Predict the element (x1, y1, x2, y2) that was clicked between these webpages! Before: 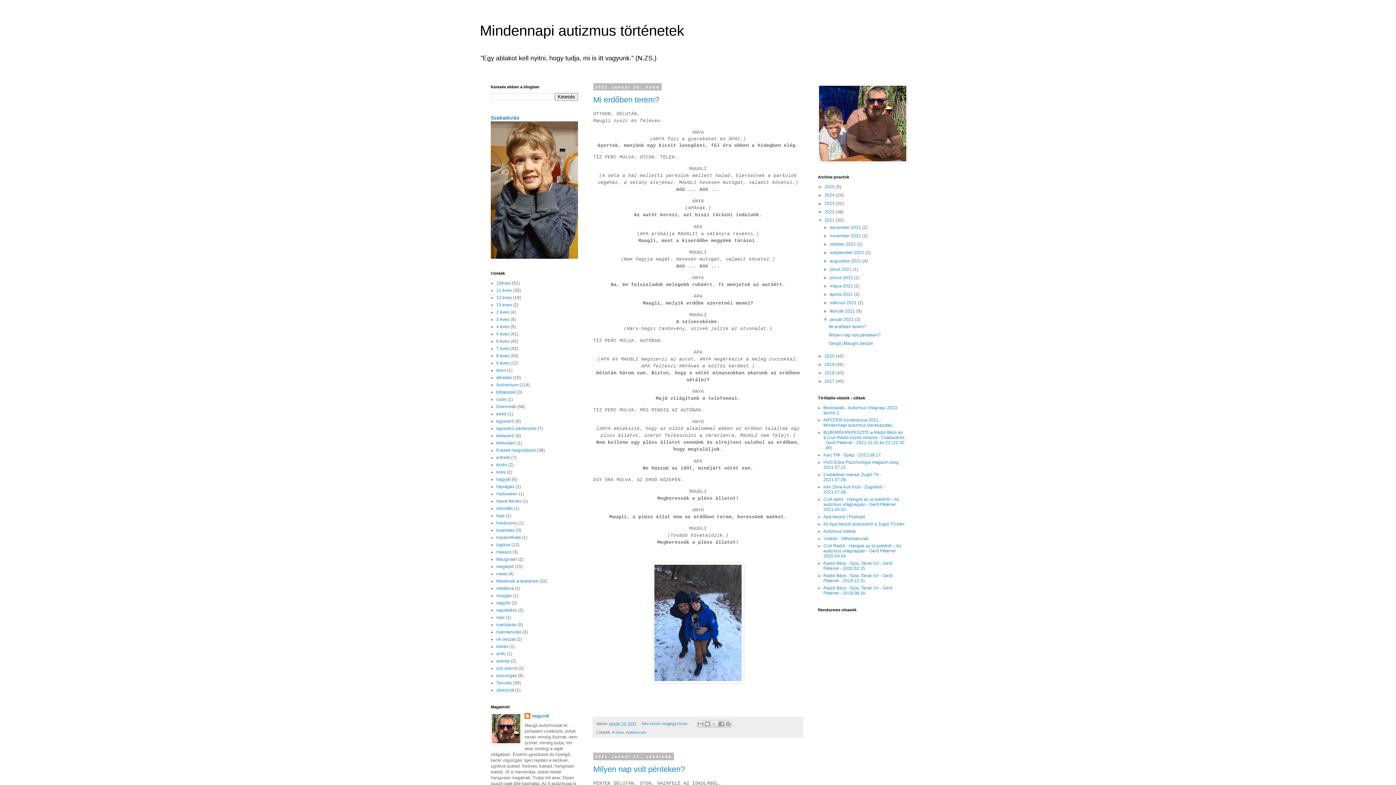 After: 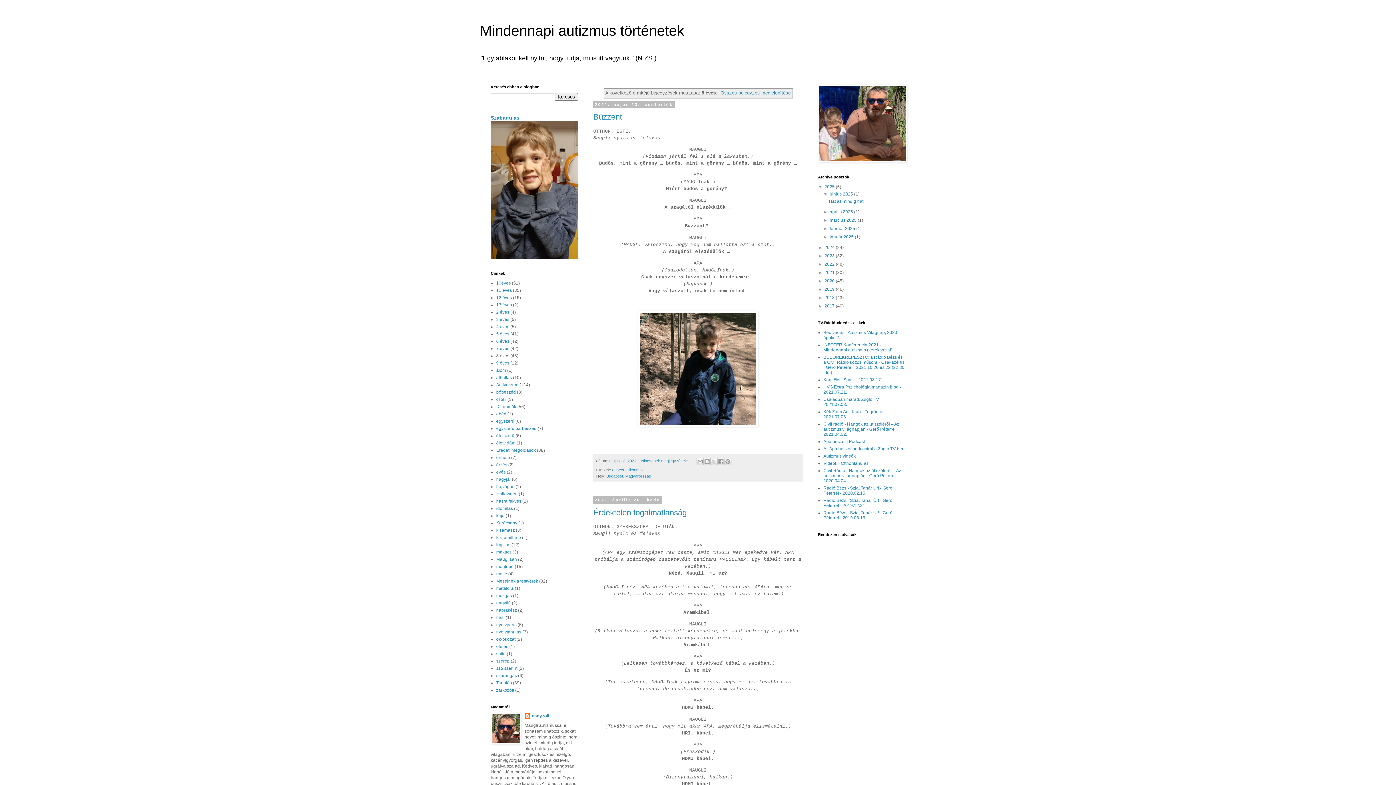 Action: bbox: (612, 730, 624, 734) label: 8 éves